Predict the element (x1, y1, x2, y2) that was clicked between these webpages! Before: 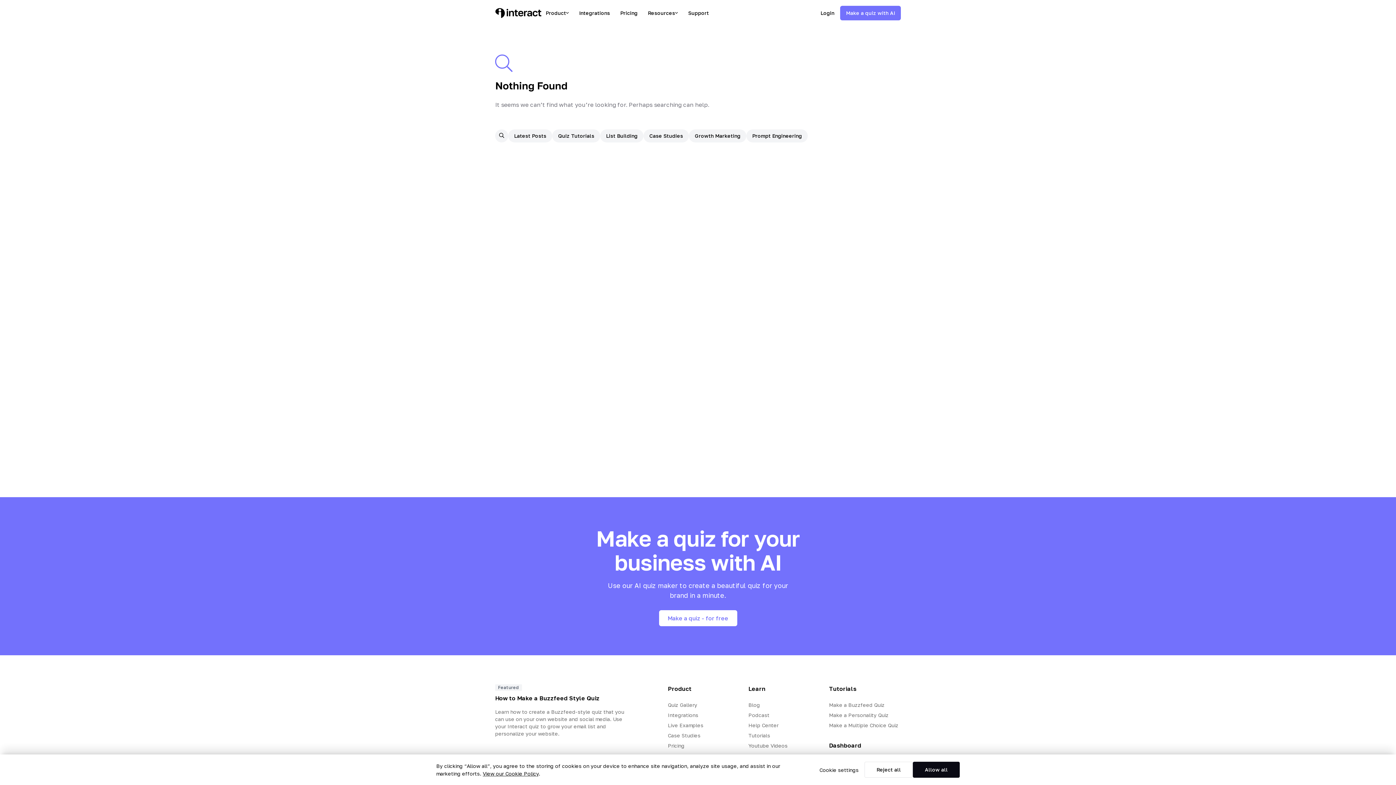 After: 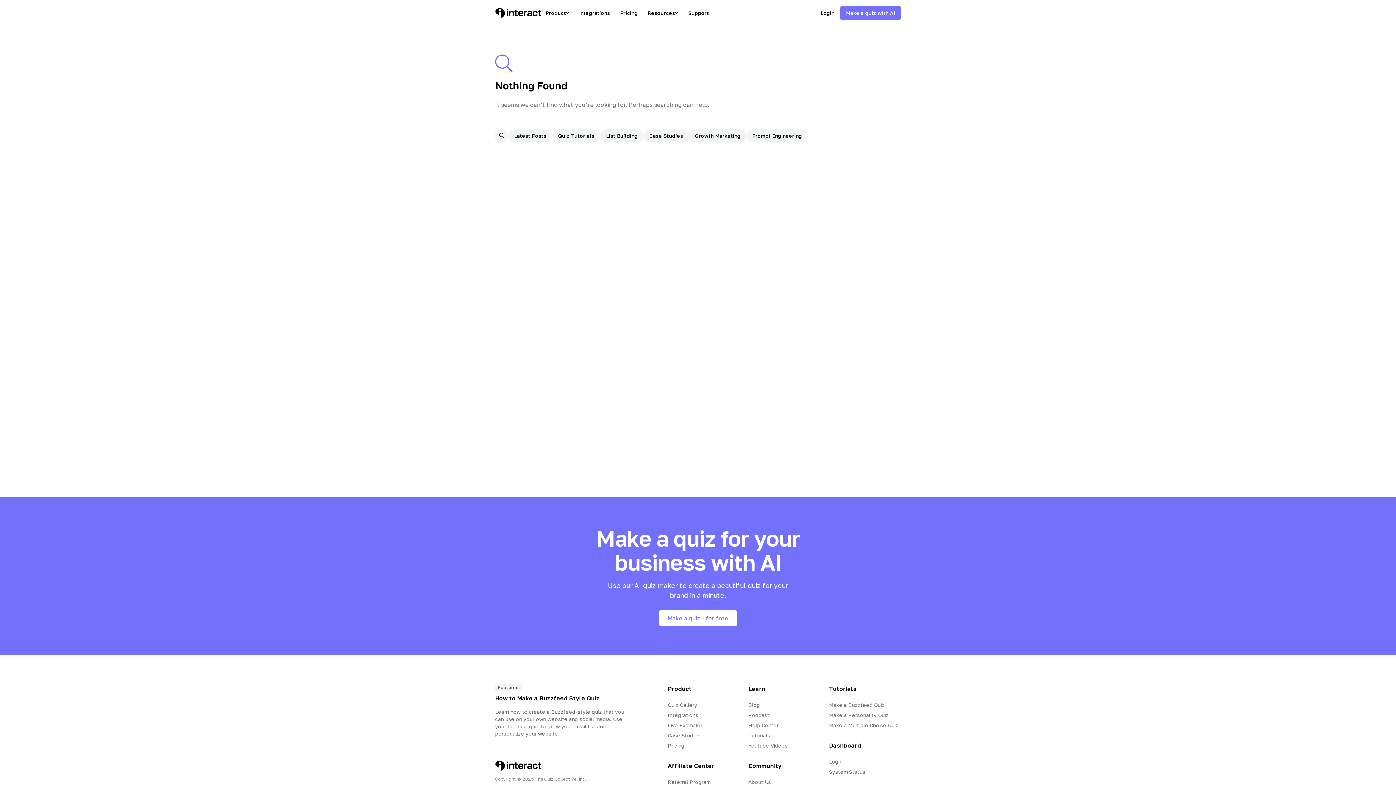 Action: bbox: (913, 762, 960, 778) label: Allow all